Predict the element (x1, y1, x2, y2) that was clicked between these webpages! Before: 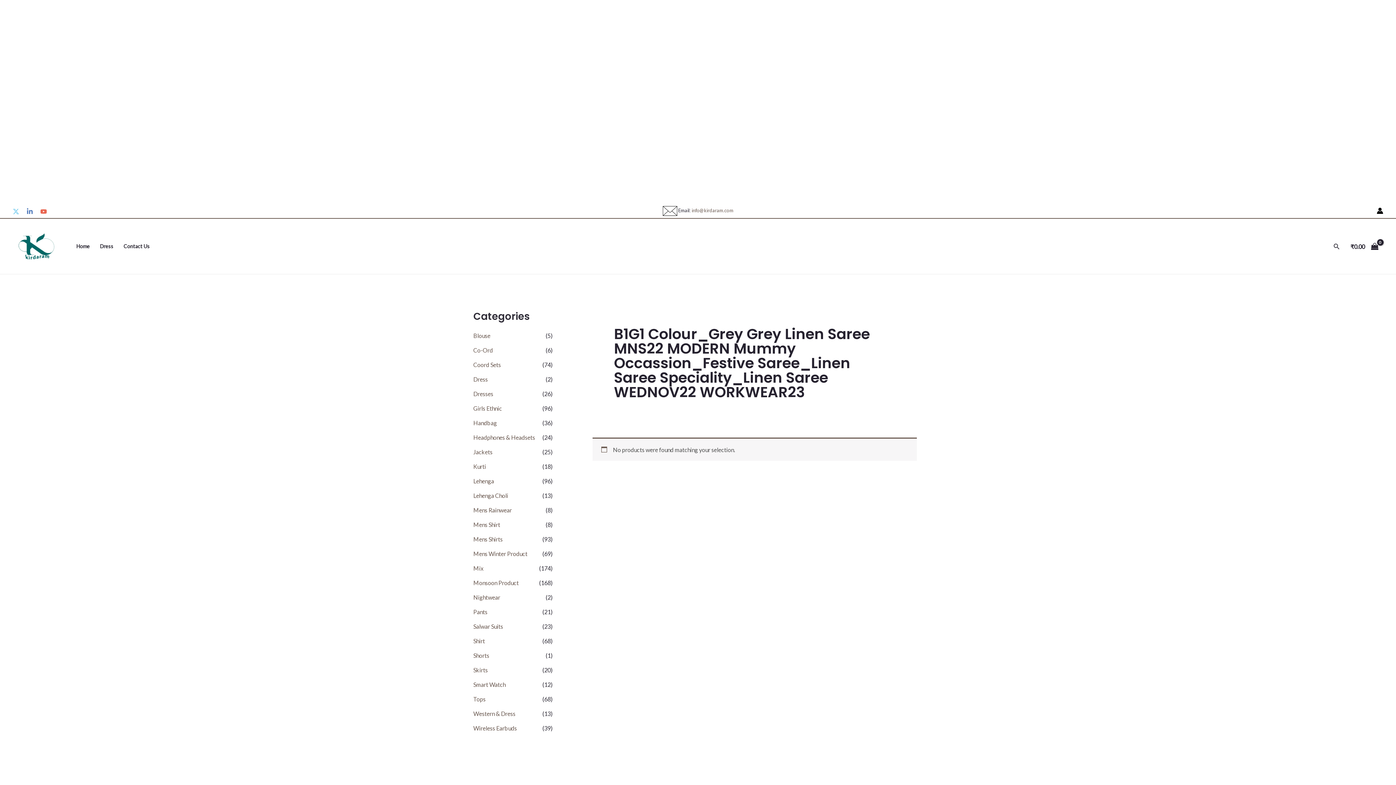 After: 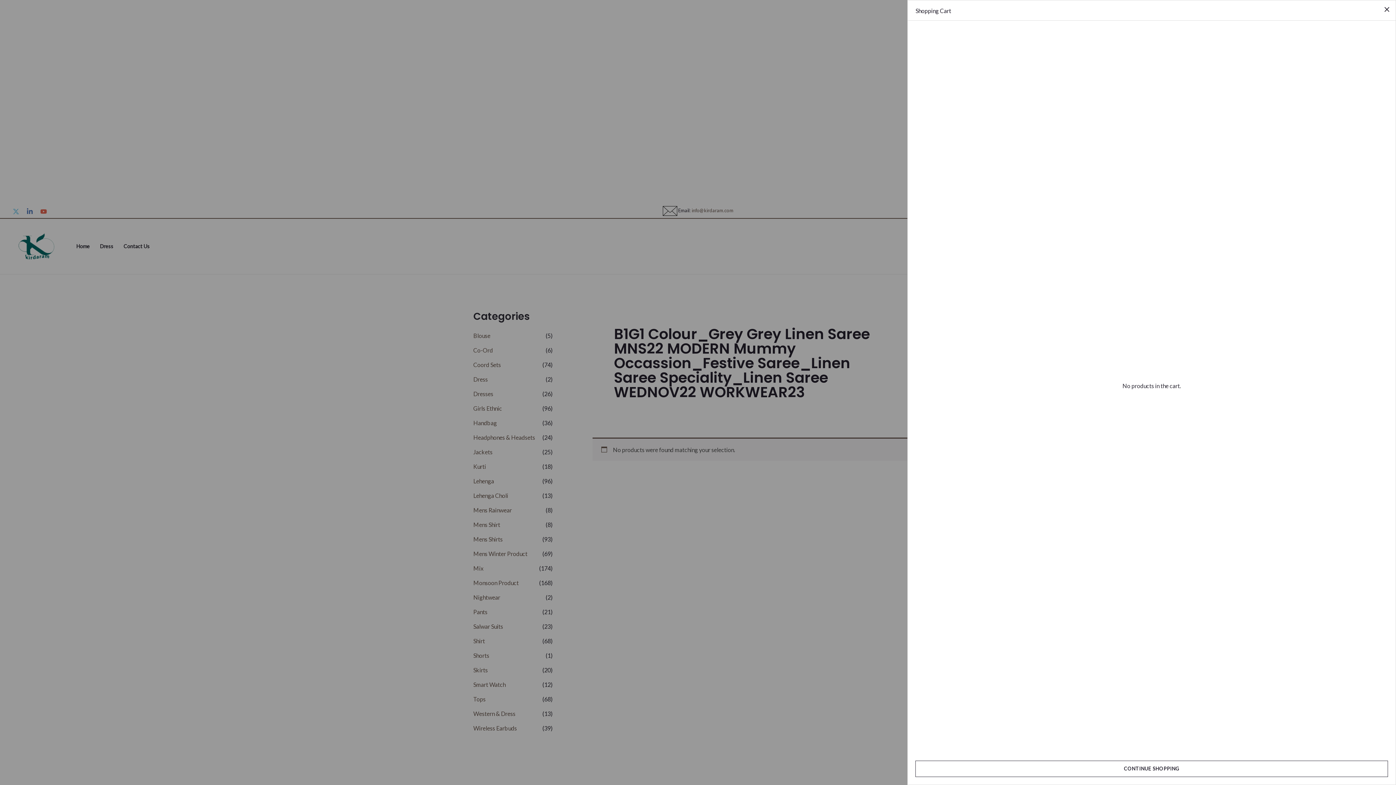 Action: bbox: (1347, 236, 1381, 256) label: View Shopping Cart, empty